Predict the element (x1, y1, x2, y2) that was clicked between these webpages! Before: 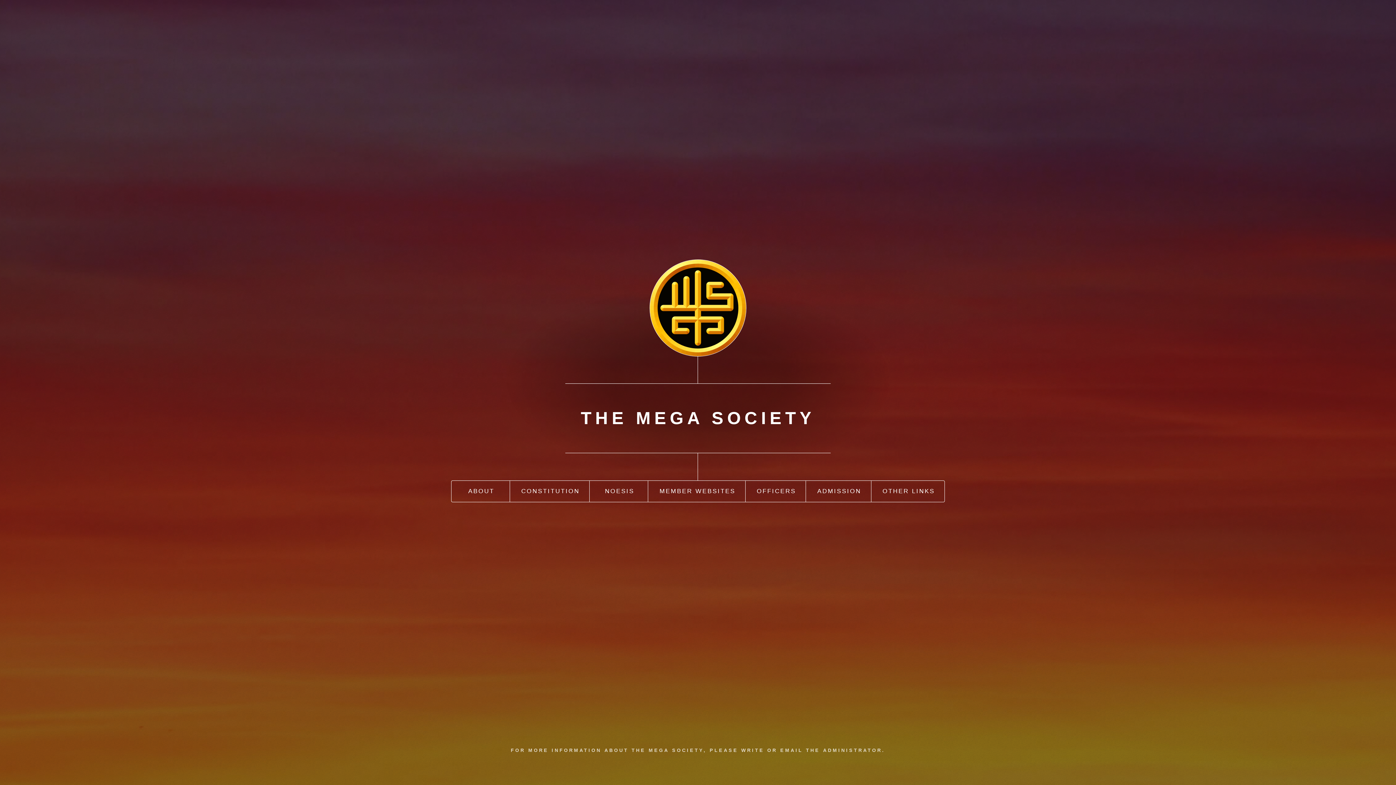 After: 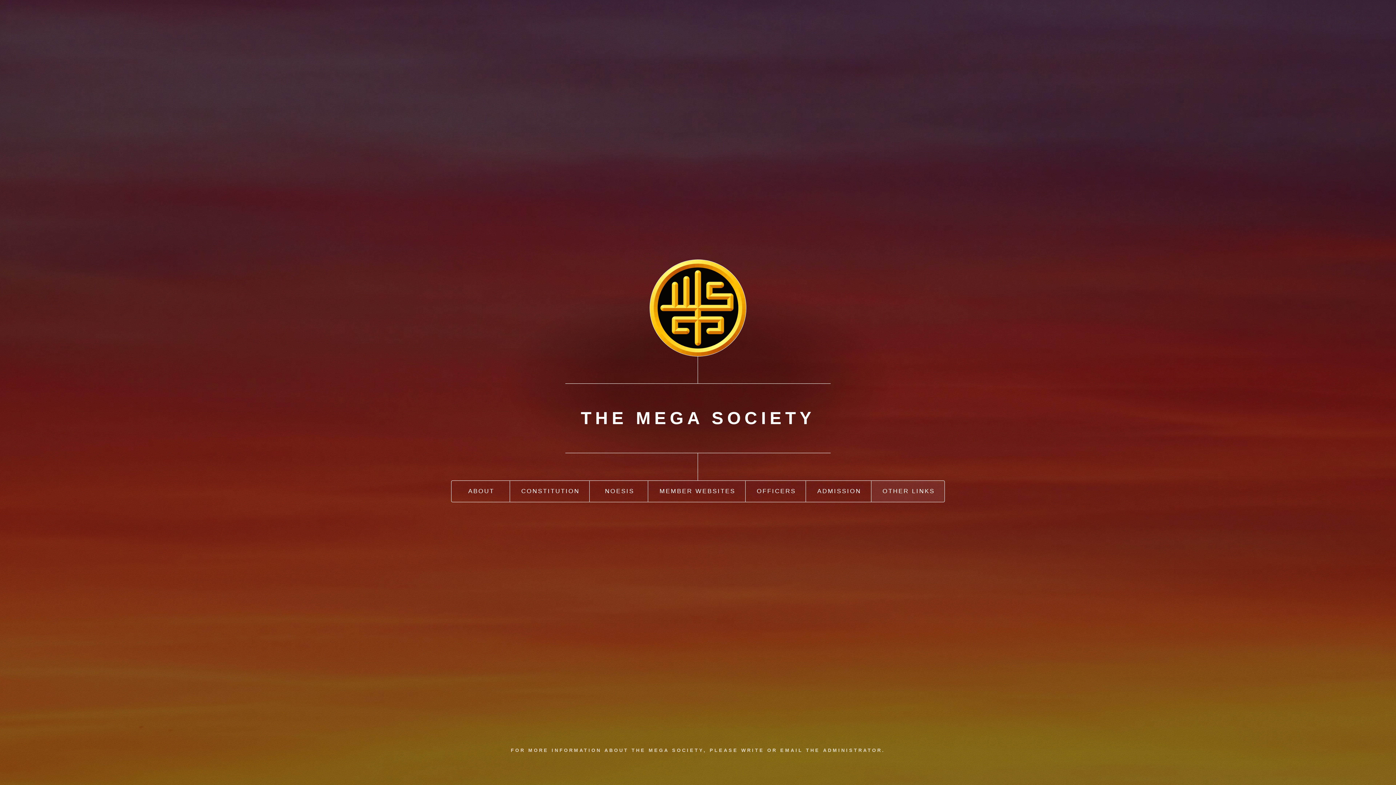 Action: label: OTHER LINKS bbox: (871, 481, 944, 502)